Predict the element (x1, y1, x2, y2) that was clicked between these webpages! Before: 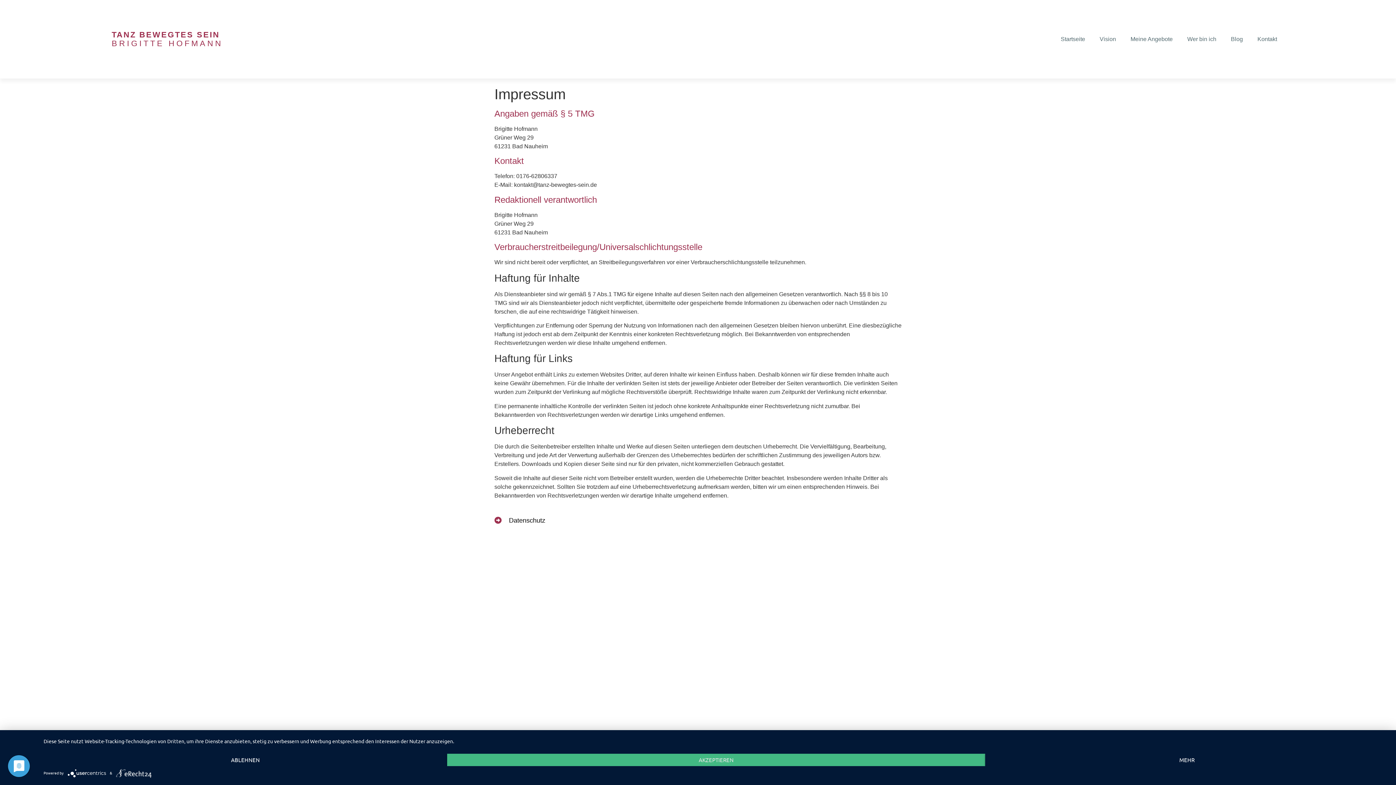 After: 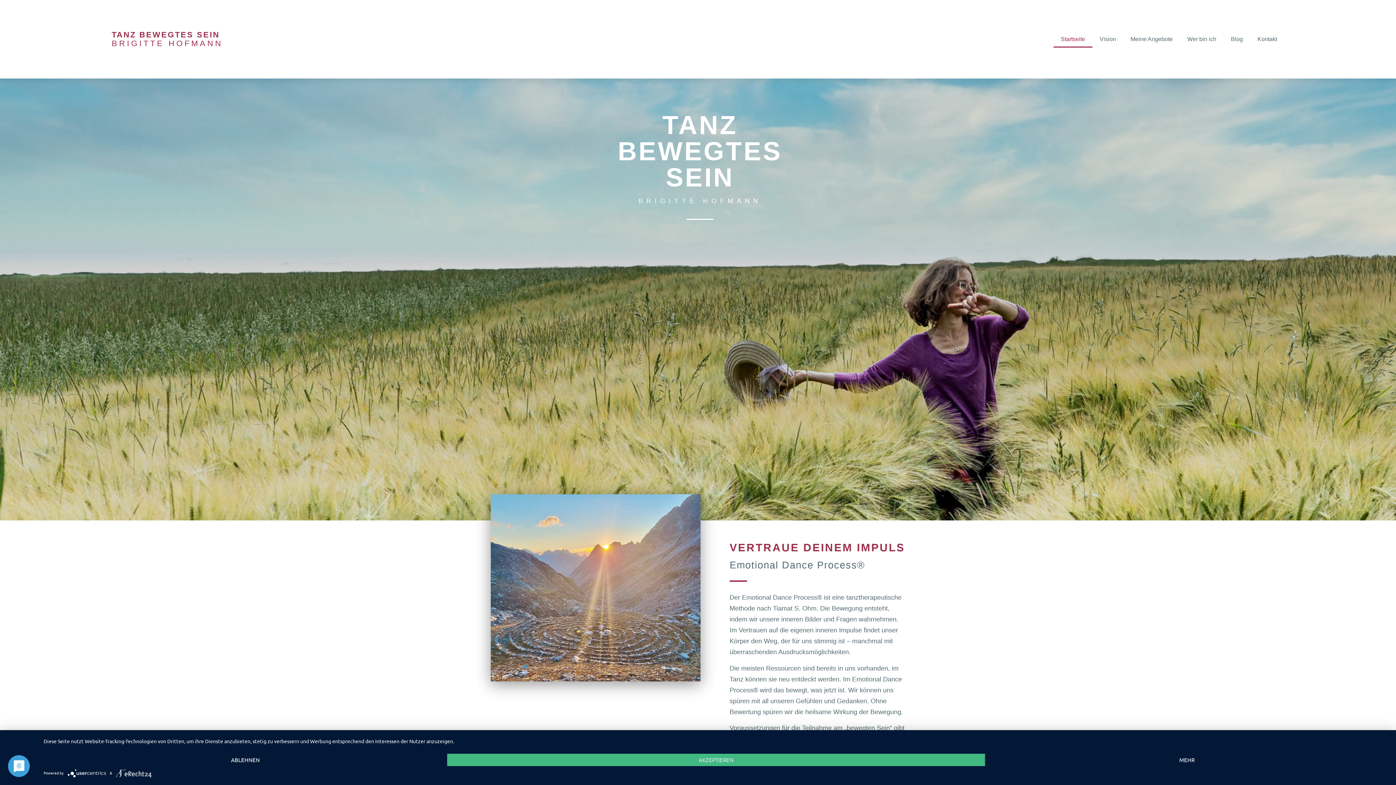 Action: label: BRIGITTE HOFMANN bbox: (111, 38, 222, 48)